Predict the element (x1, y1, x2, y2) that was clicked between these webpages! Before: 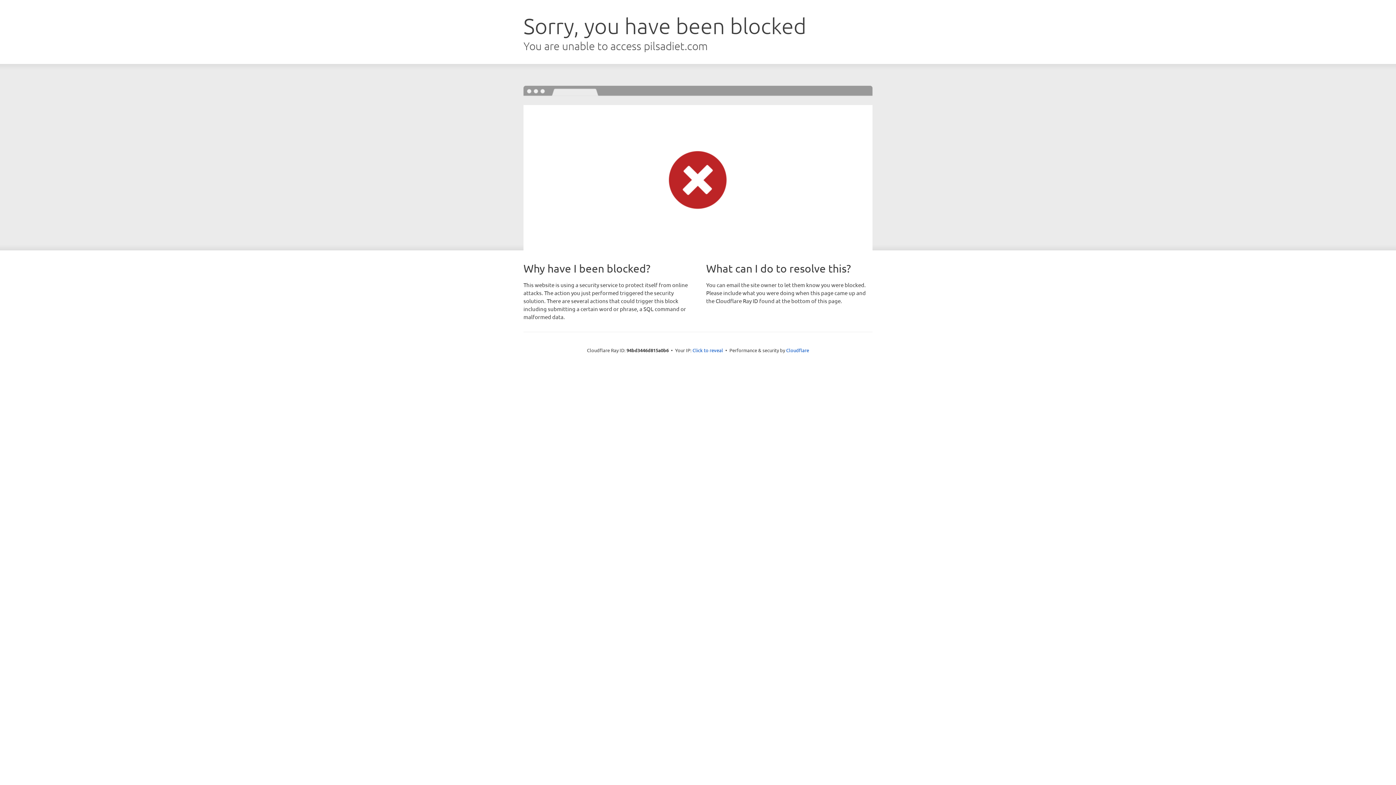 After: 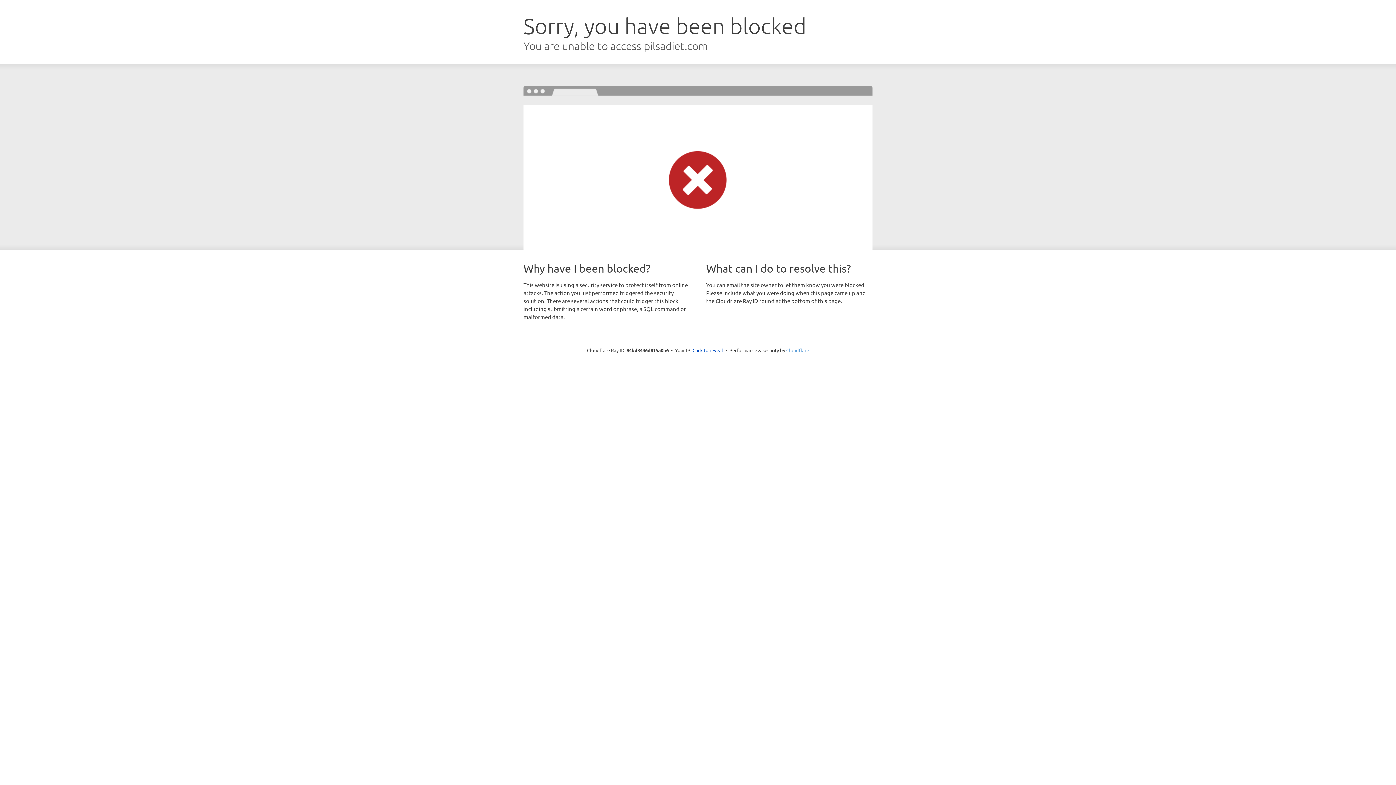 Action: bbox: (786, 347, 809, 353) label: Cloudflare